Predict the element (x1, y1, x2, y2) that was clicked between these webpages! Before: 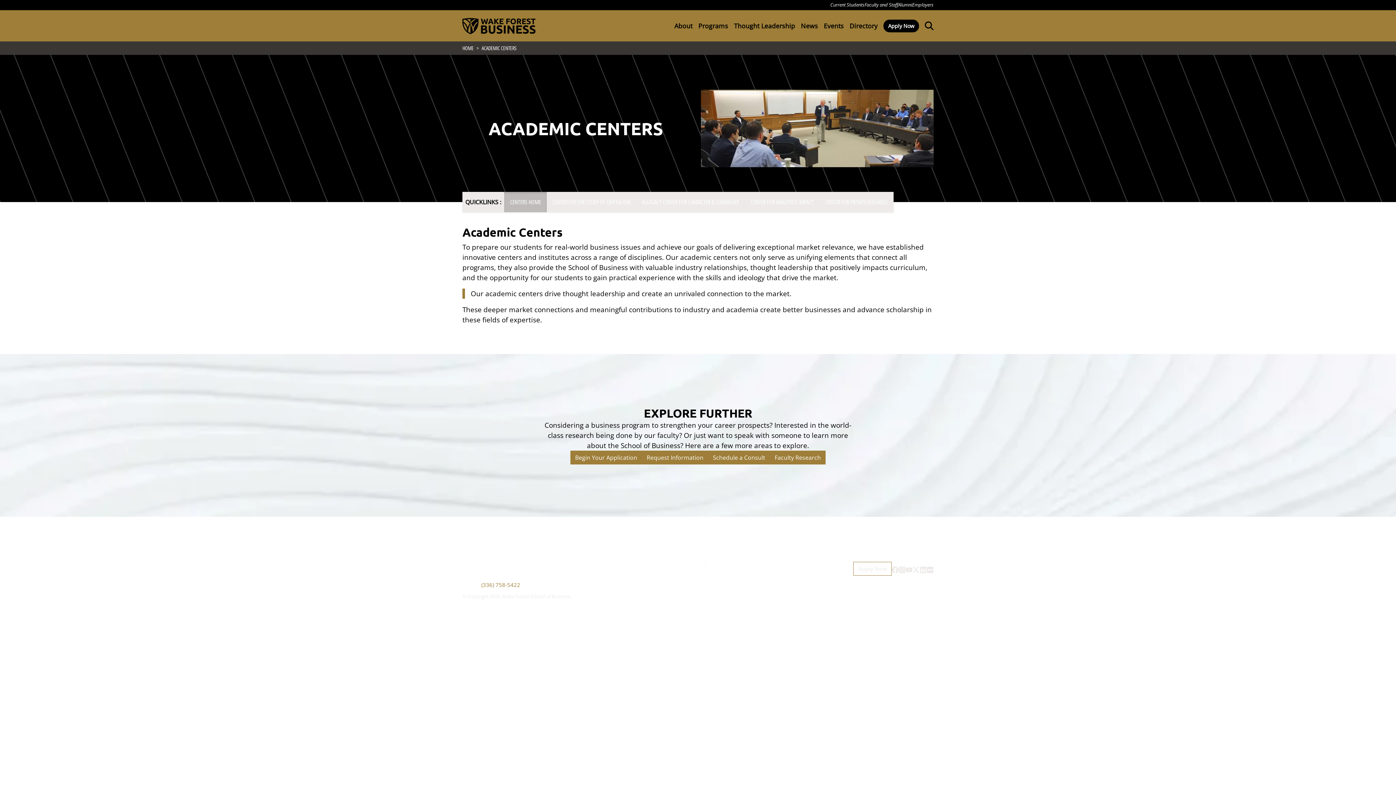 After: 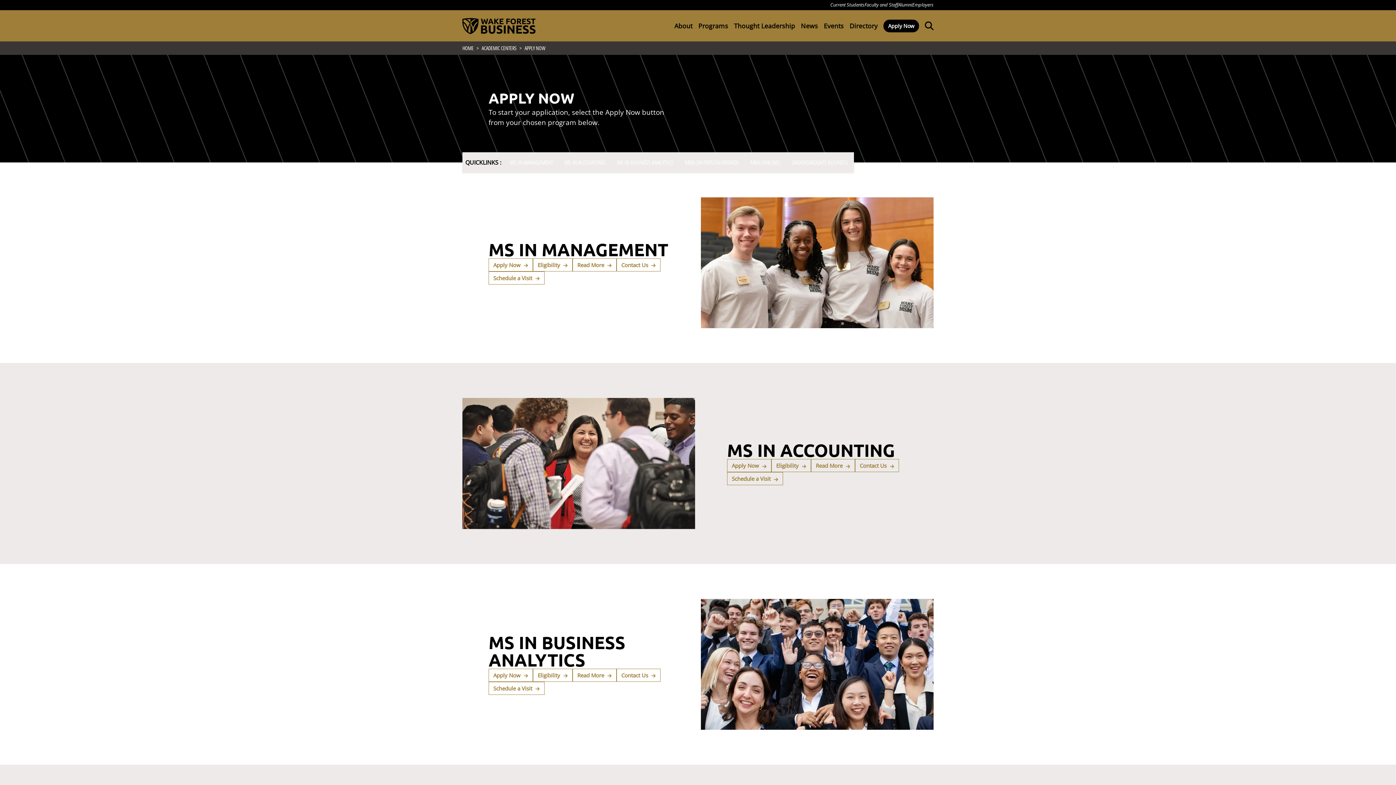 Action: label: Apply Now bbox: (883, 19, 919, 32)